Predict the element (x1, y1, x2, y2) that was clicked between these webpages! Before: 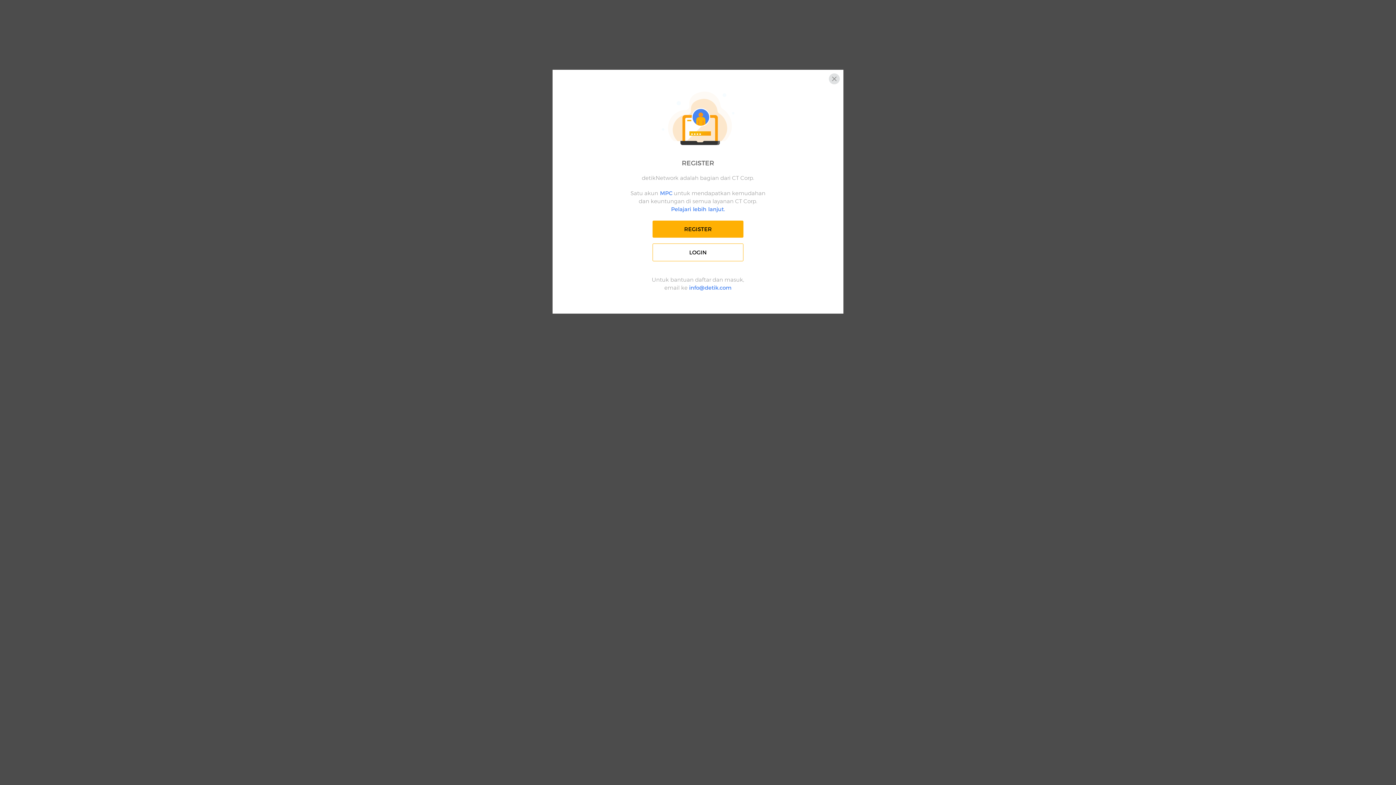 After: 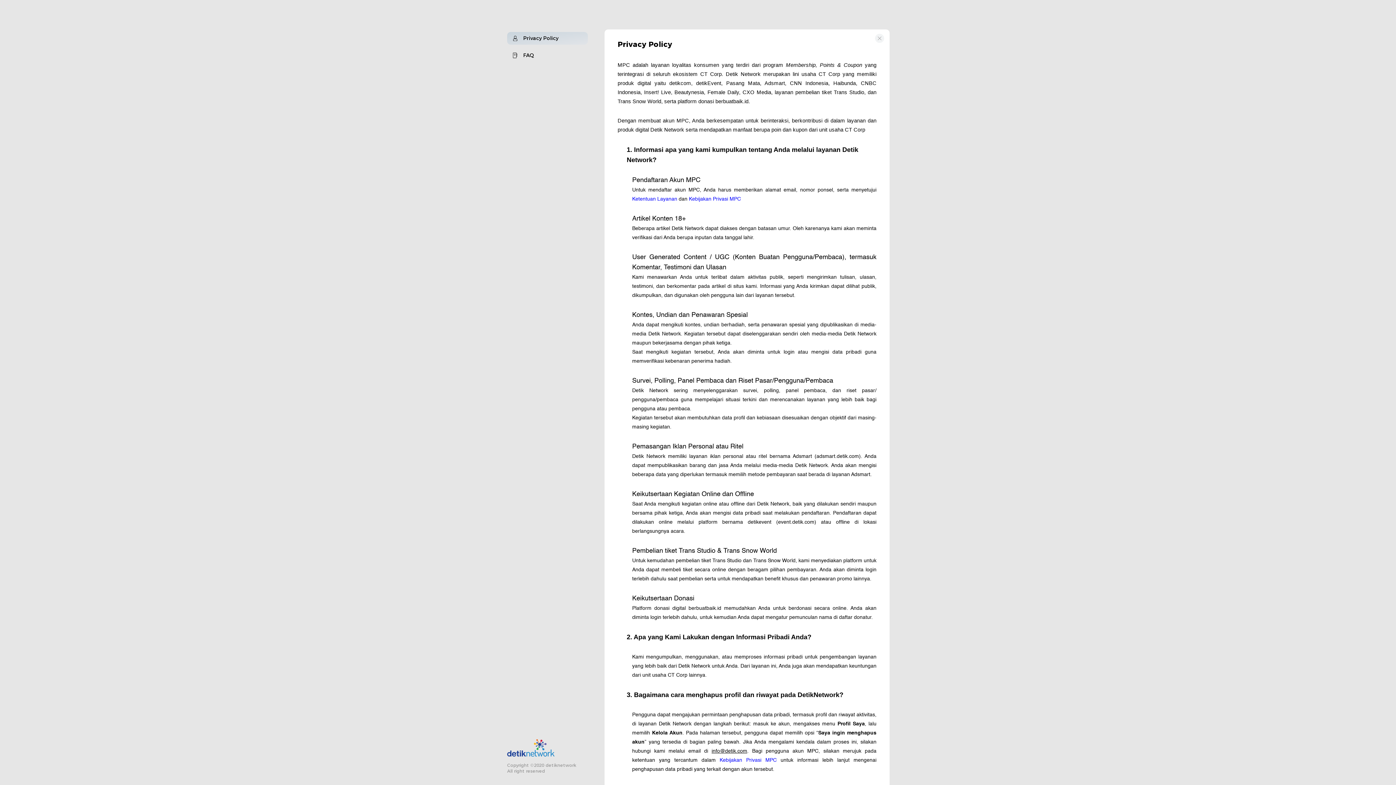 Action: bbox: (671, 205, 725, 212) label: Pelajari lebih lanjut.